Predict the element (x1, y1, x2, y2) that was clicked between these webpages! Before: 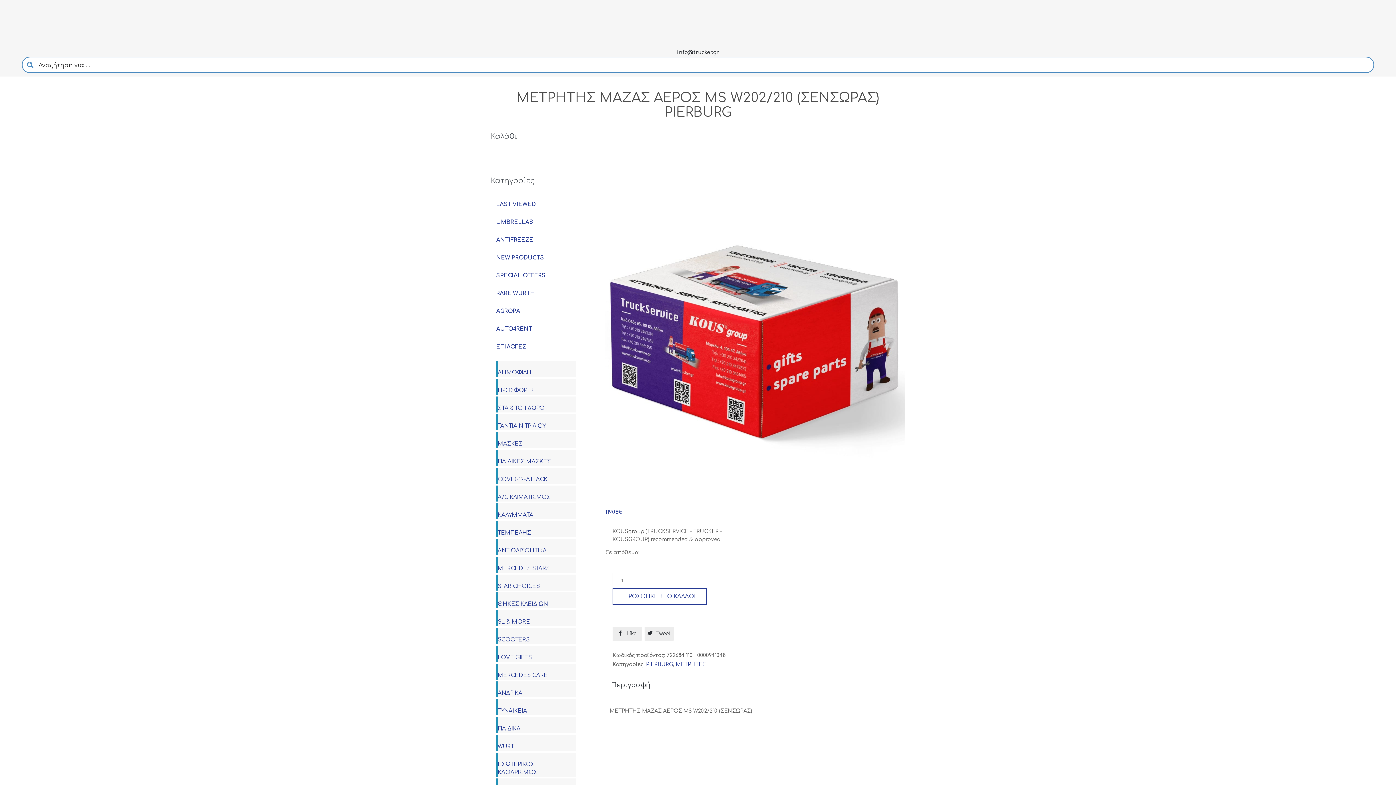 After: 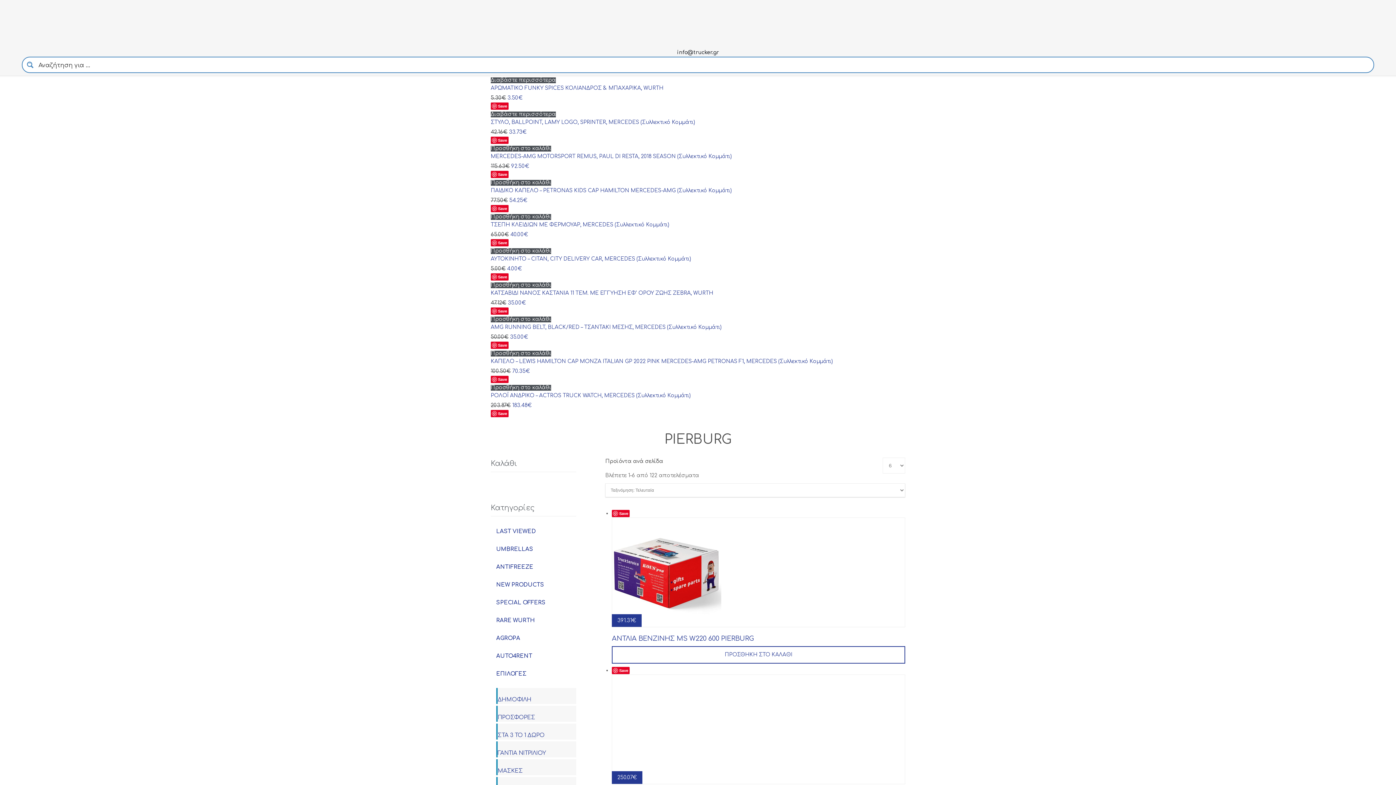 Action: label: PIERBURG bbox: (646, 662, 673, 667)